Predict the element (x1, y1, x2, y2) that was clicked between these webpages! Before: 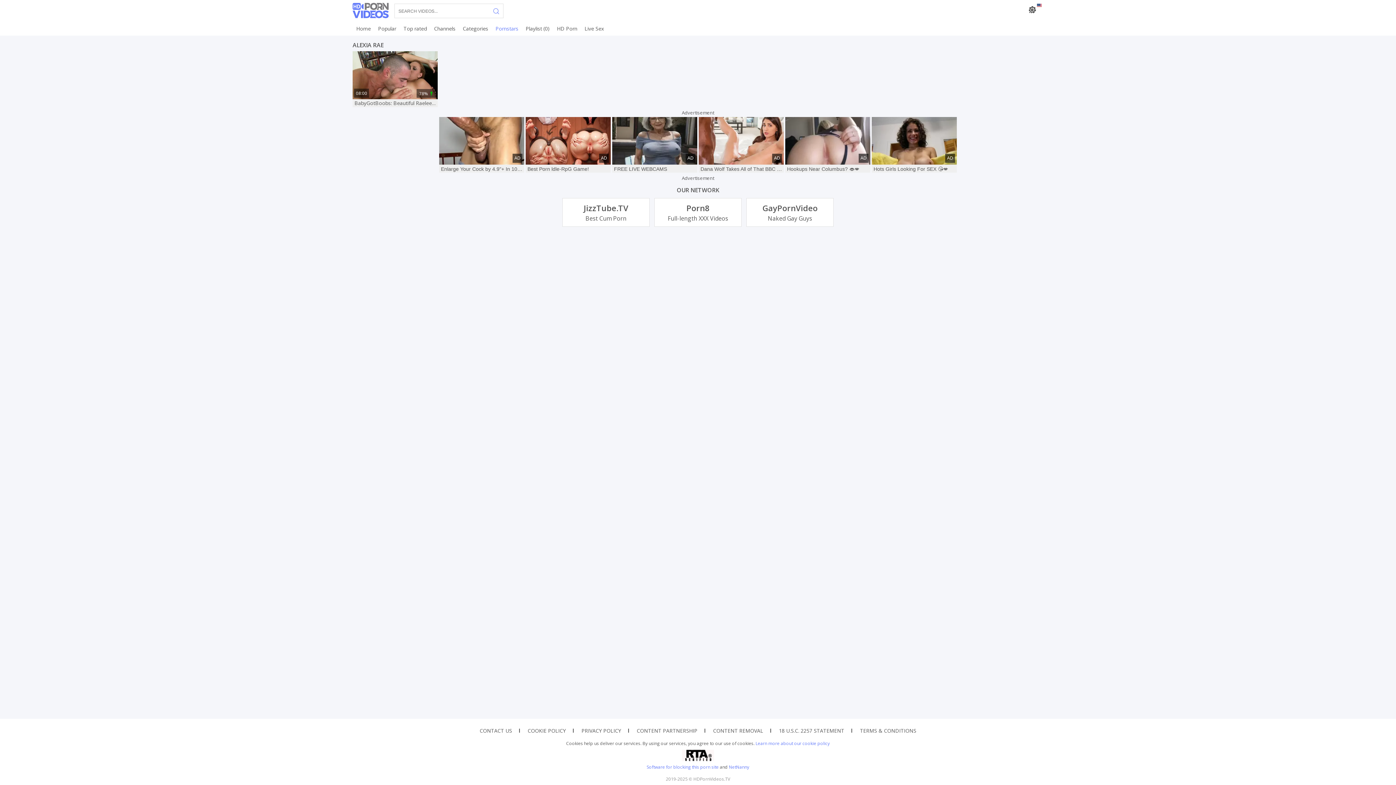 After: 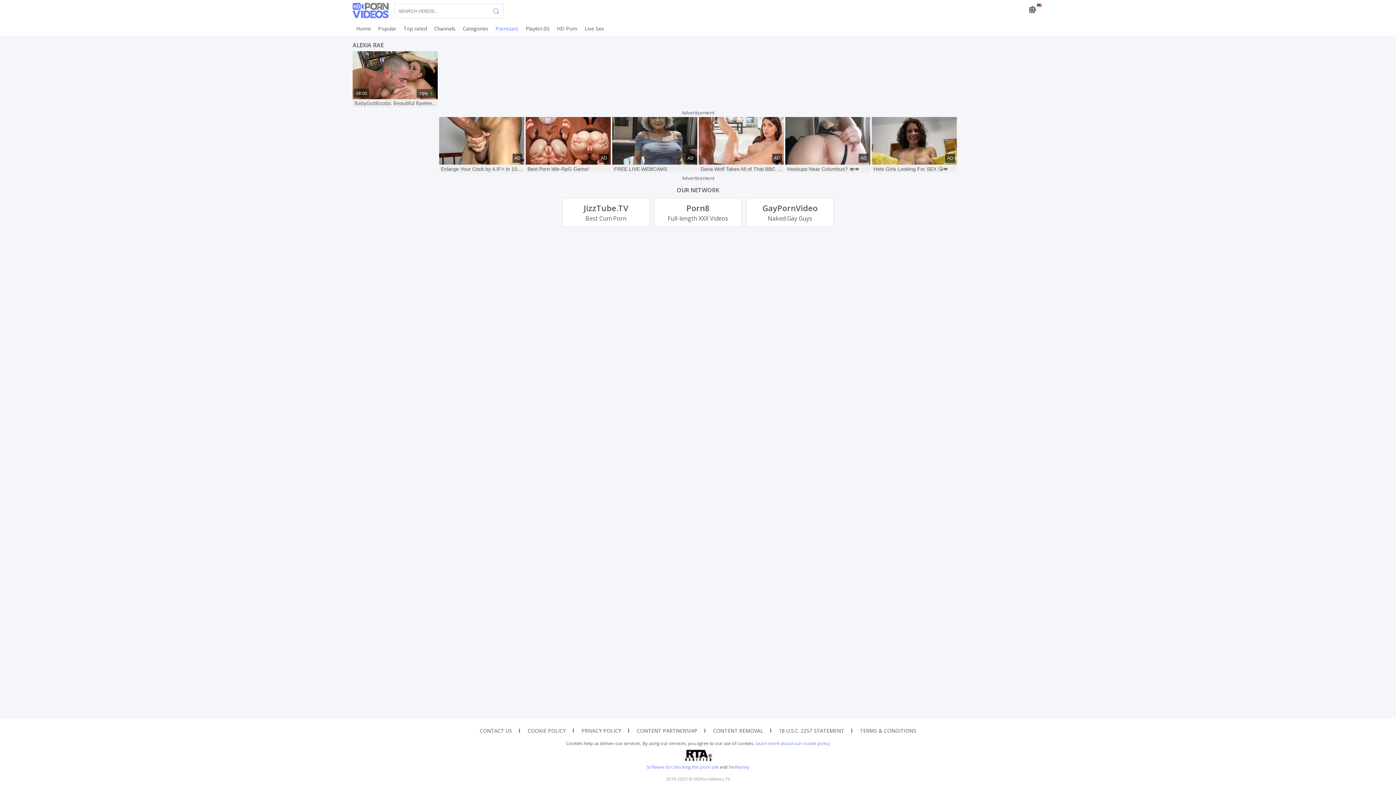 Action: bbox: (612, 116, 697, 172) label: FREE LIVE WEBCAMS